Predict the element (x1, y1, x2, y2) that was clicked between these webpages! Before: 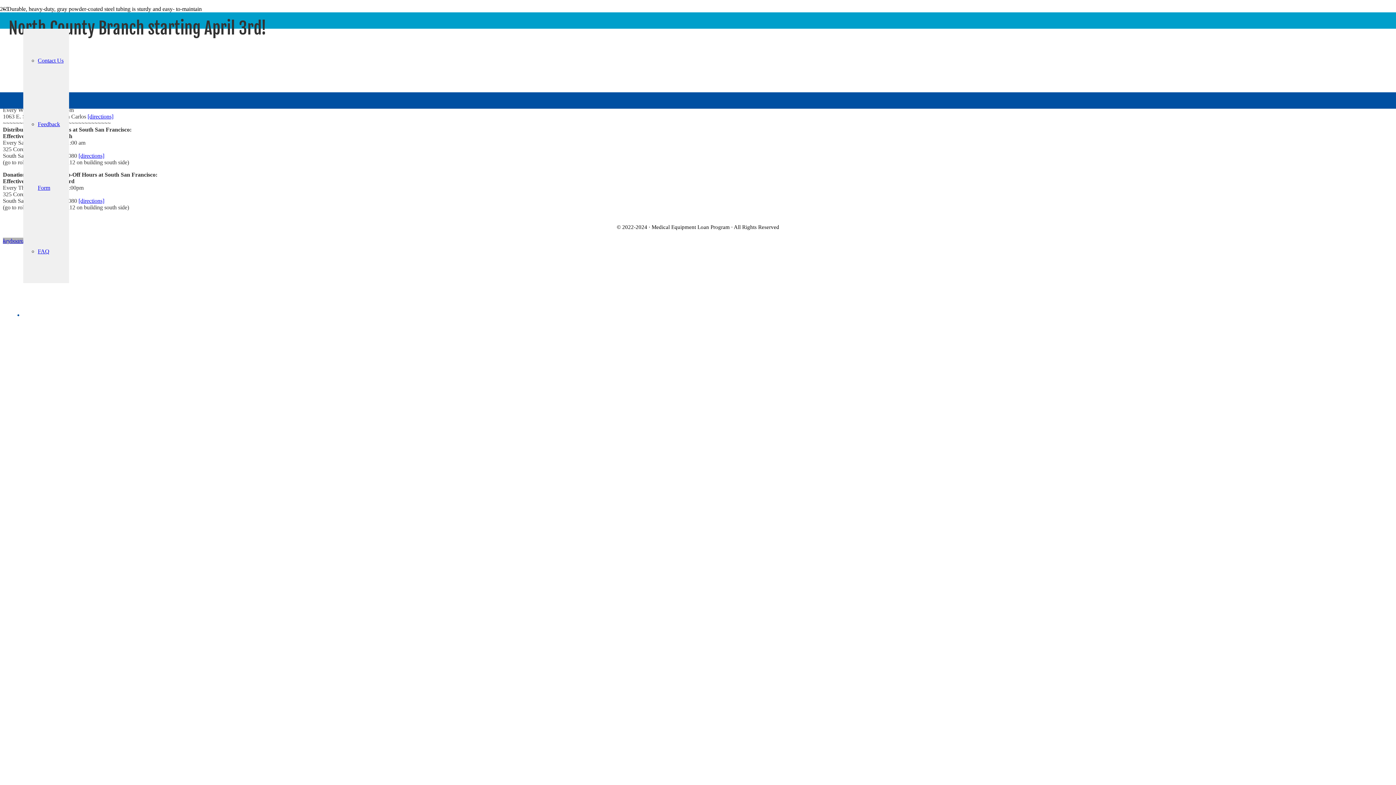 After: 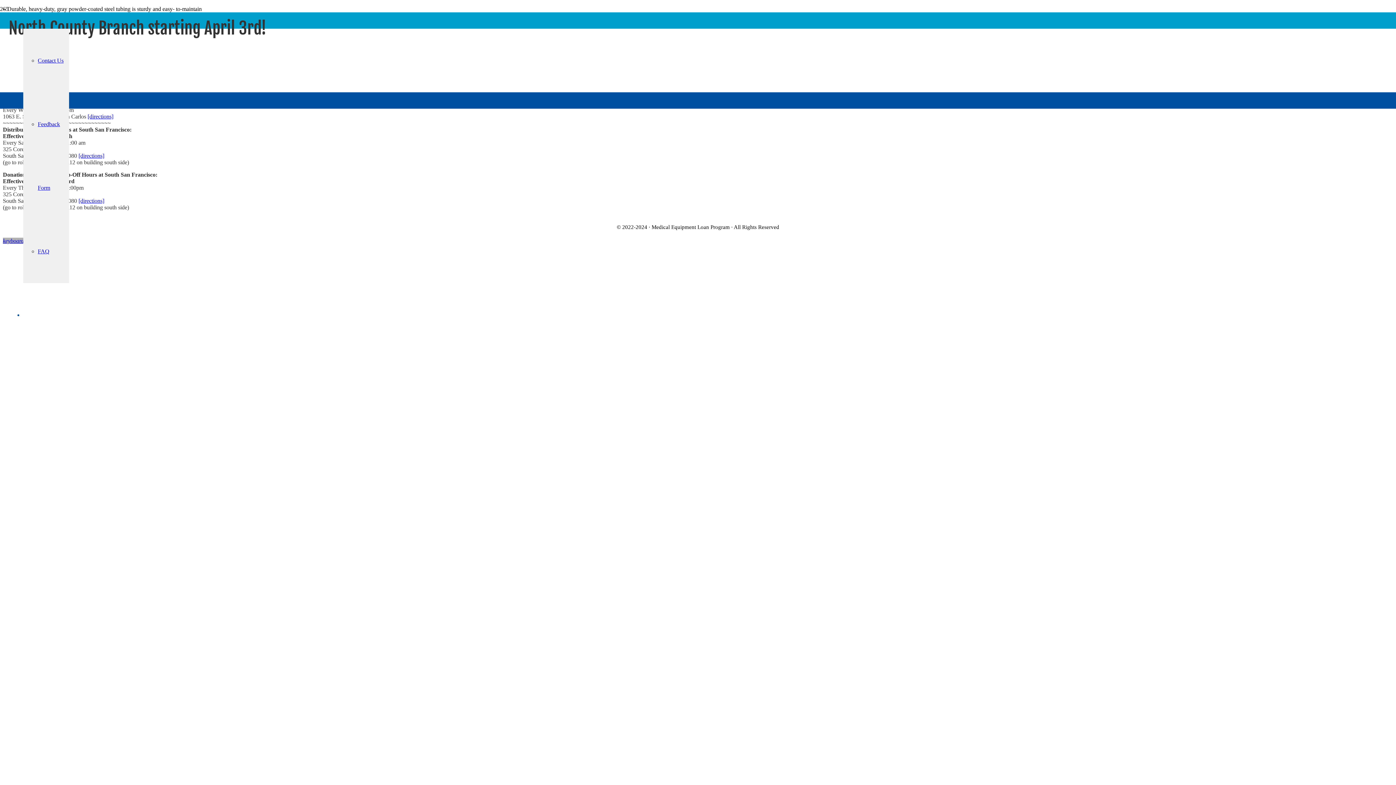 Action: label: [directions] bbox: (87, 113, 113, 119)